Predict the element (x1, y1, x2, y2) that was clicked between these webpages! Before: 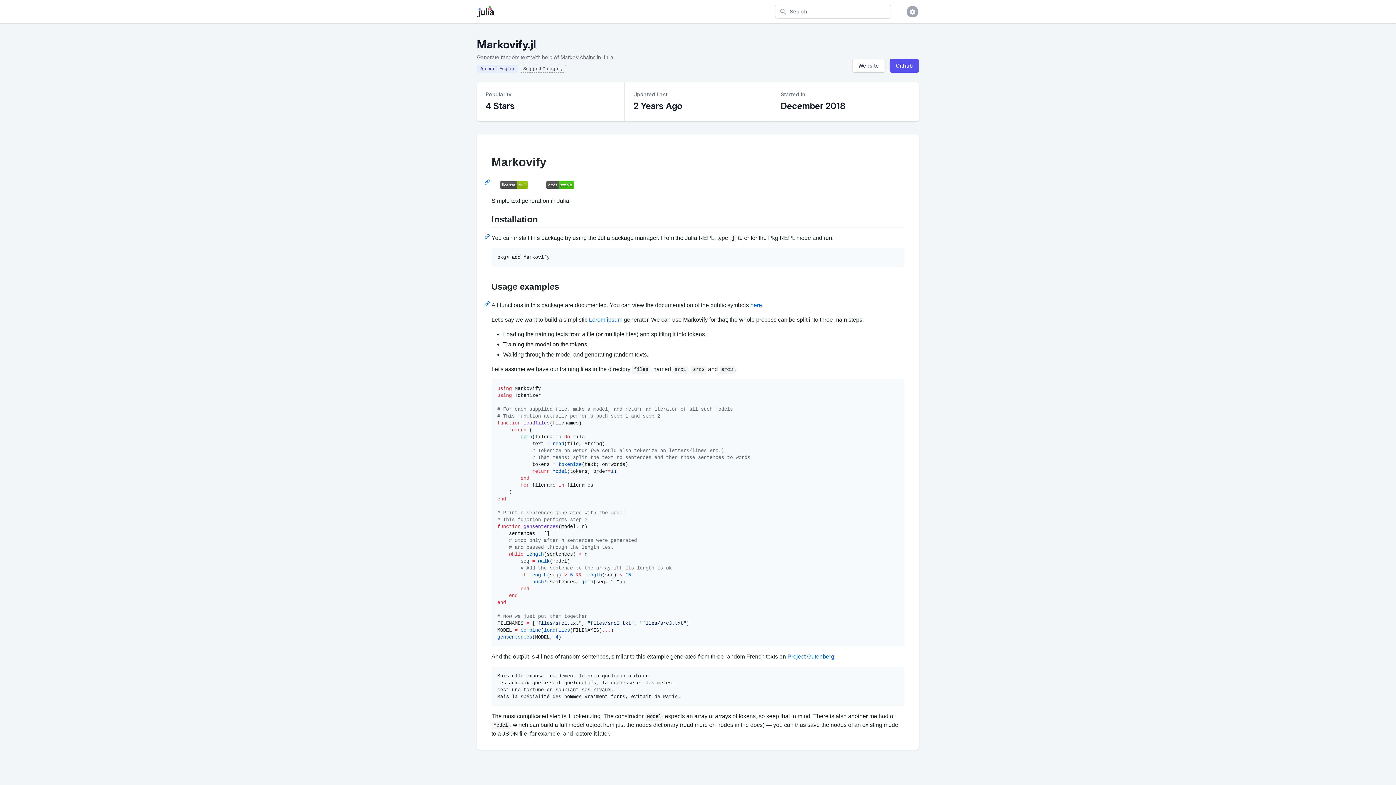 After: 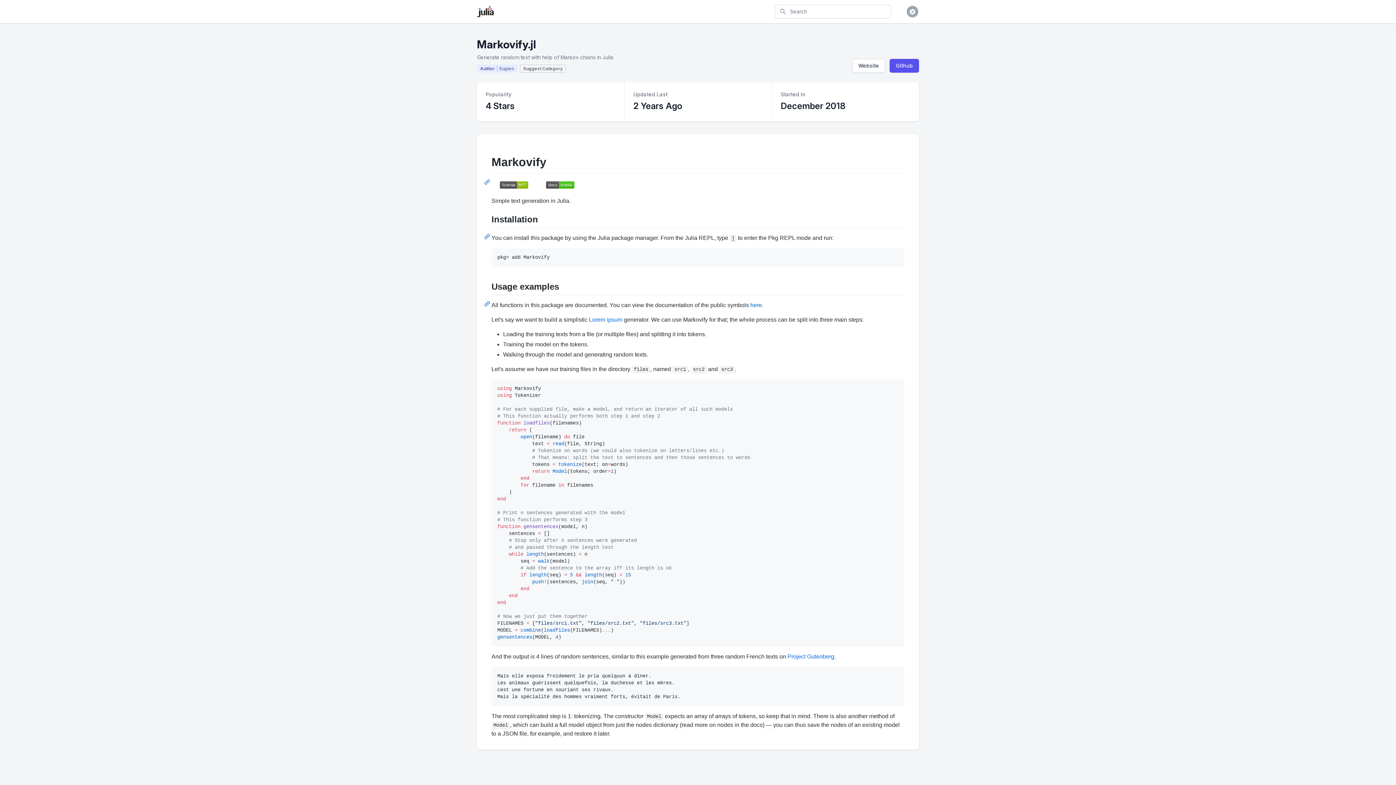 Action: bbox: (491, 181, 536, 187)